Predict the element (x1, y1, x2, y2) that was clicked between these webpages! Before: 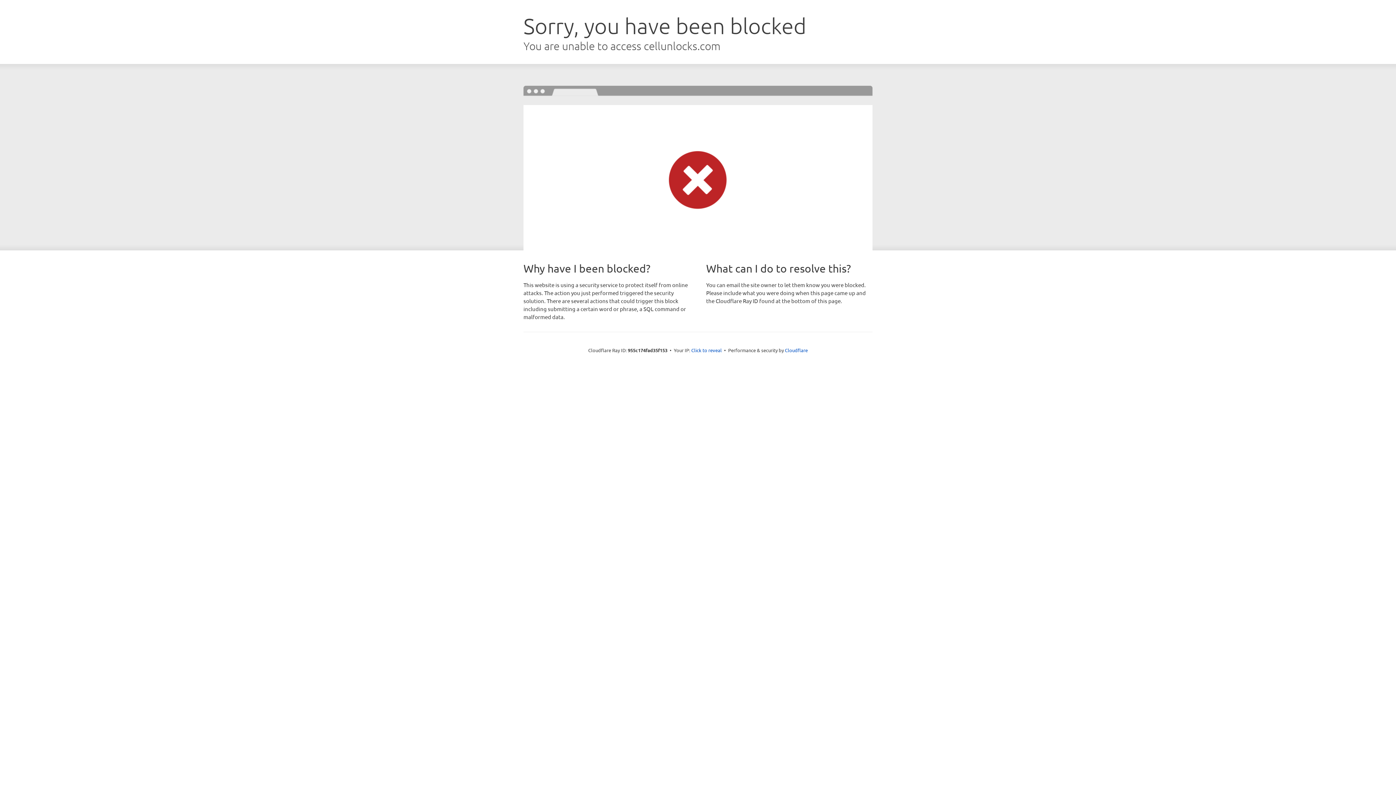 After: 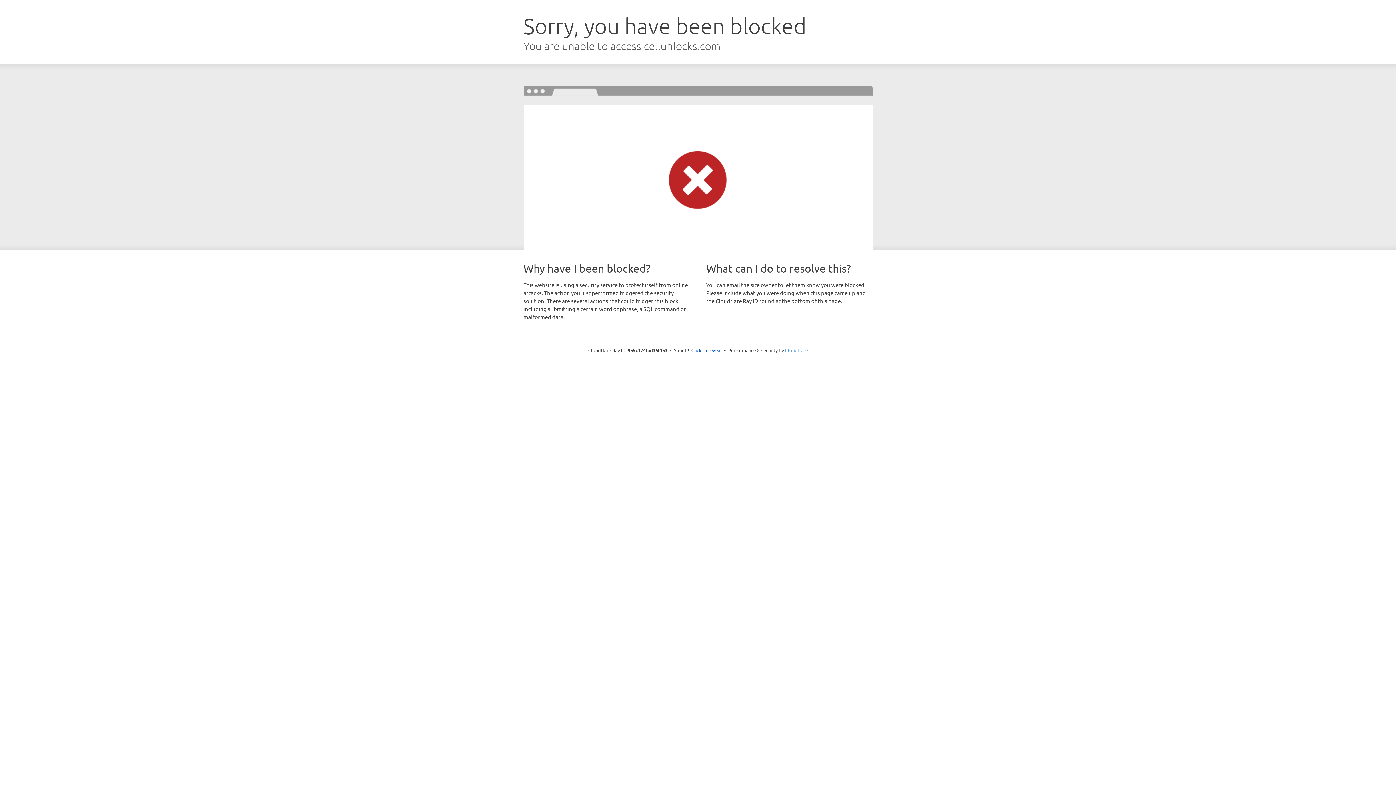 Action: label: Cloudflare bbox: (785, 347, 808, 353)